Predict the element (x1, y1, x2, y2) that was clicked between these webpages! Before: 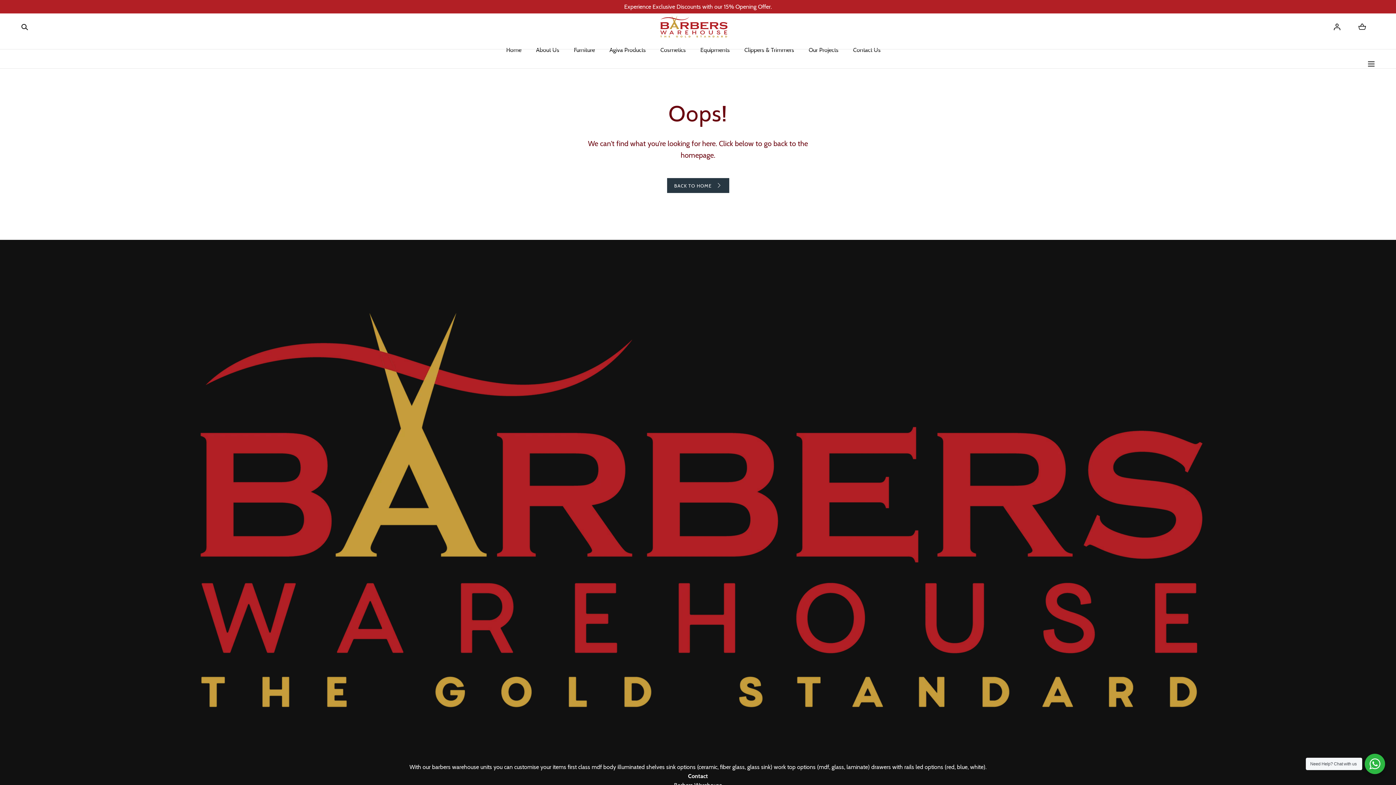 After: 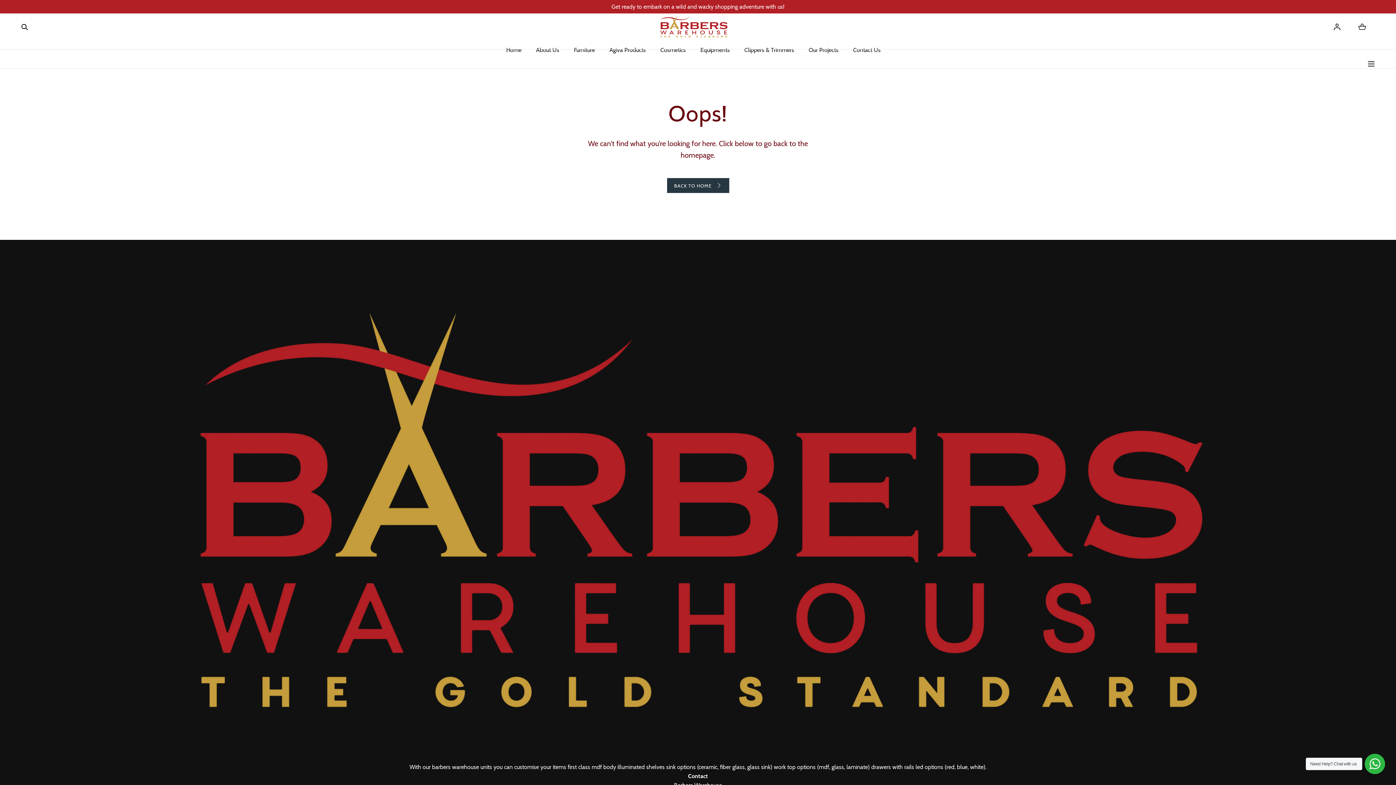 Action: label: Need Help? Chat with us bbox: (1365, 754, 1385, 774)